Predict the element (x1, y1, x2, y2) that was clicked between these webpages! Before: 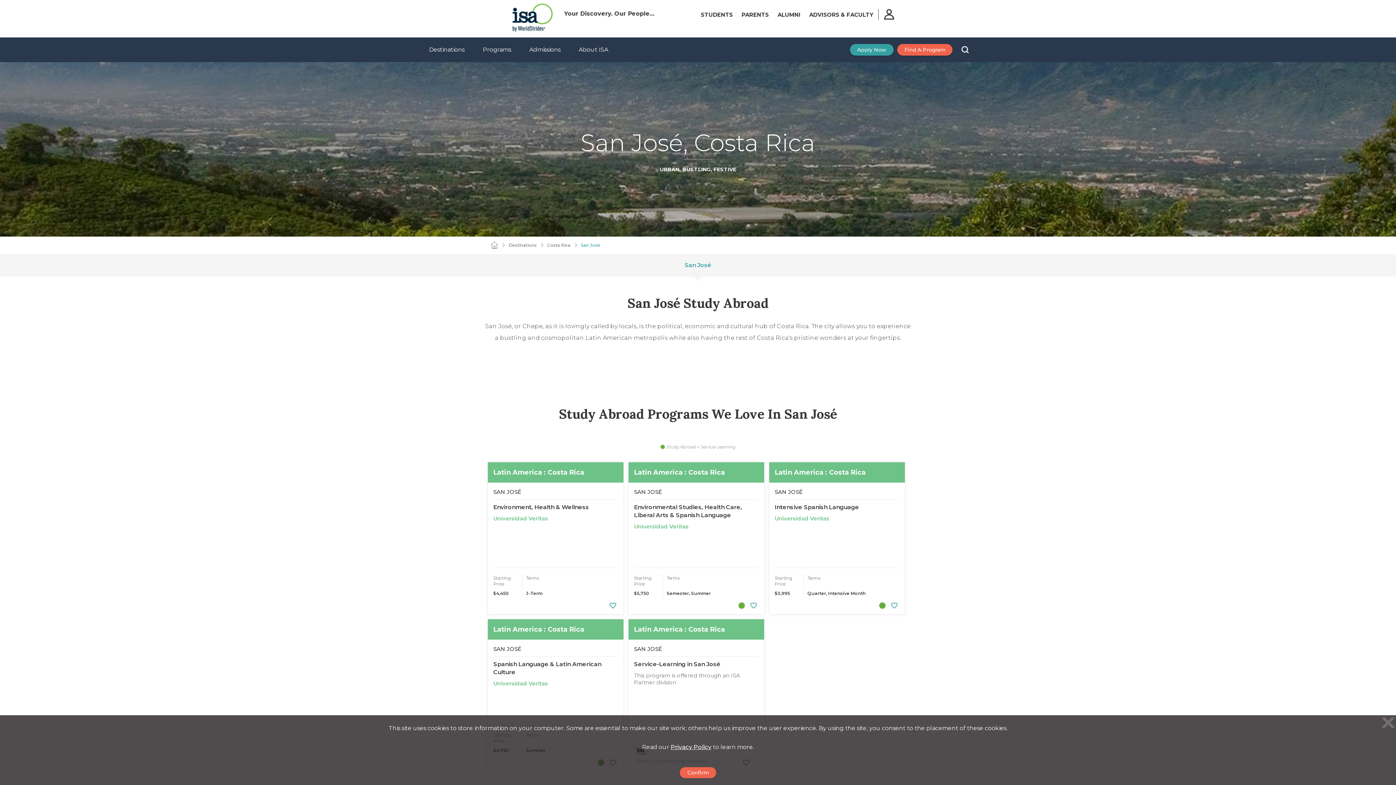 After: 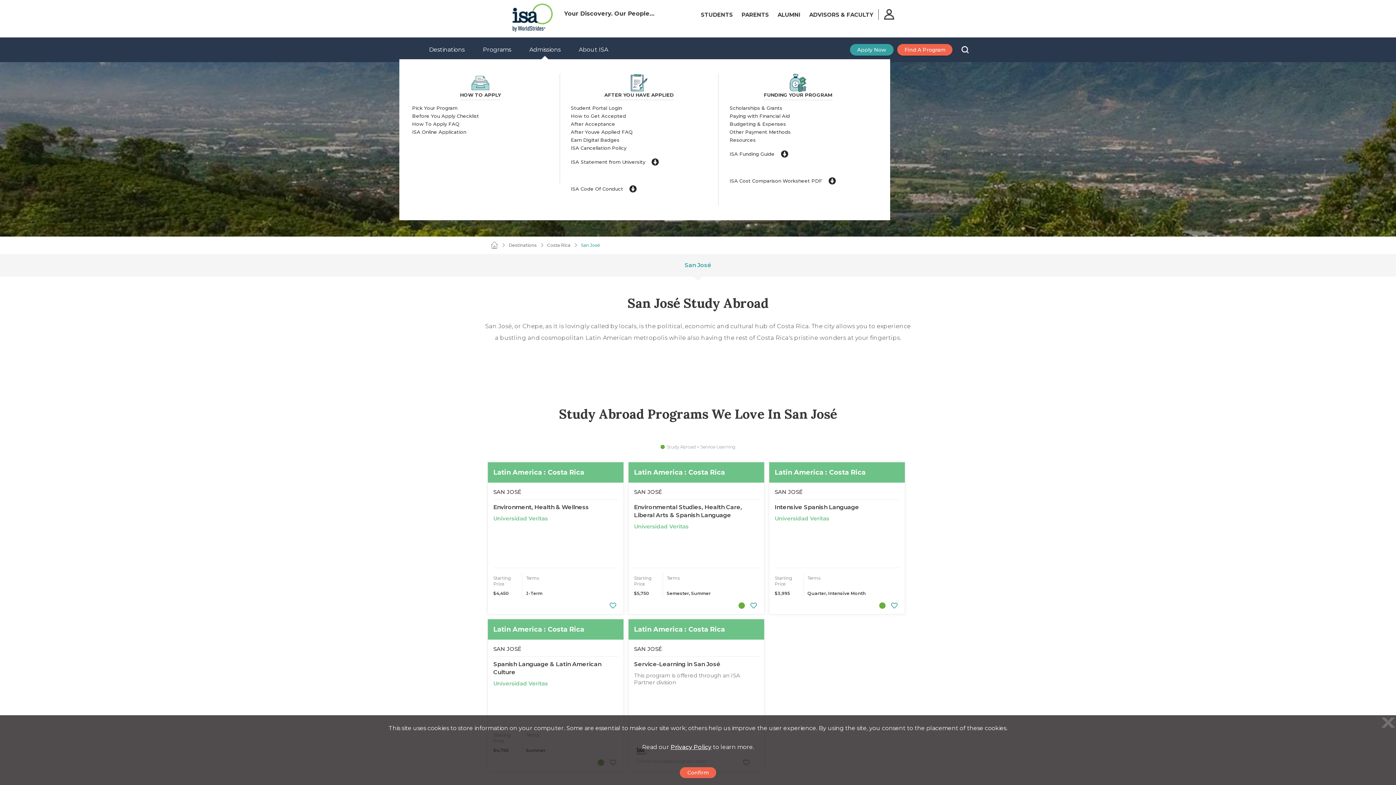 Action: label: Admissions bbox: (522, 40, 568, 59)